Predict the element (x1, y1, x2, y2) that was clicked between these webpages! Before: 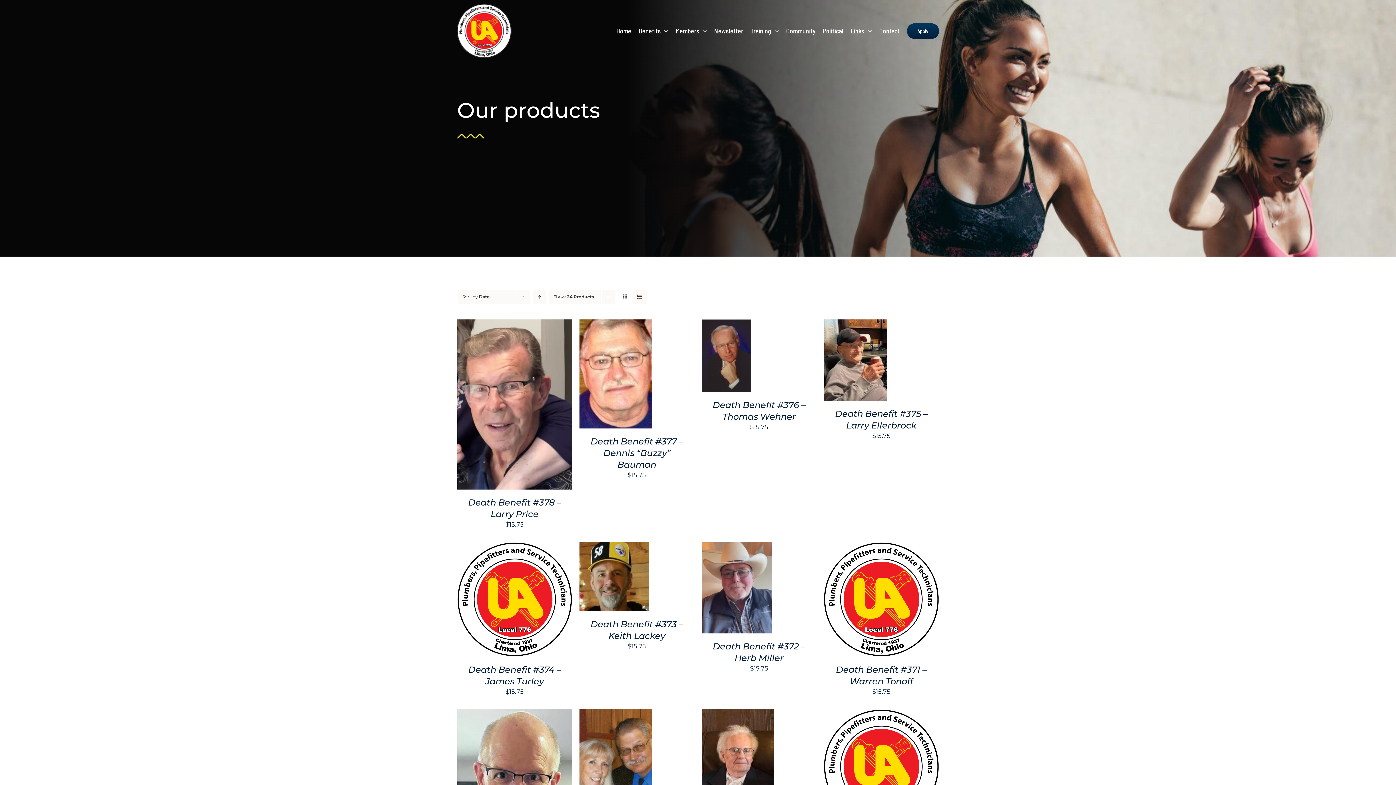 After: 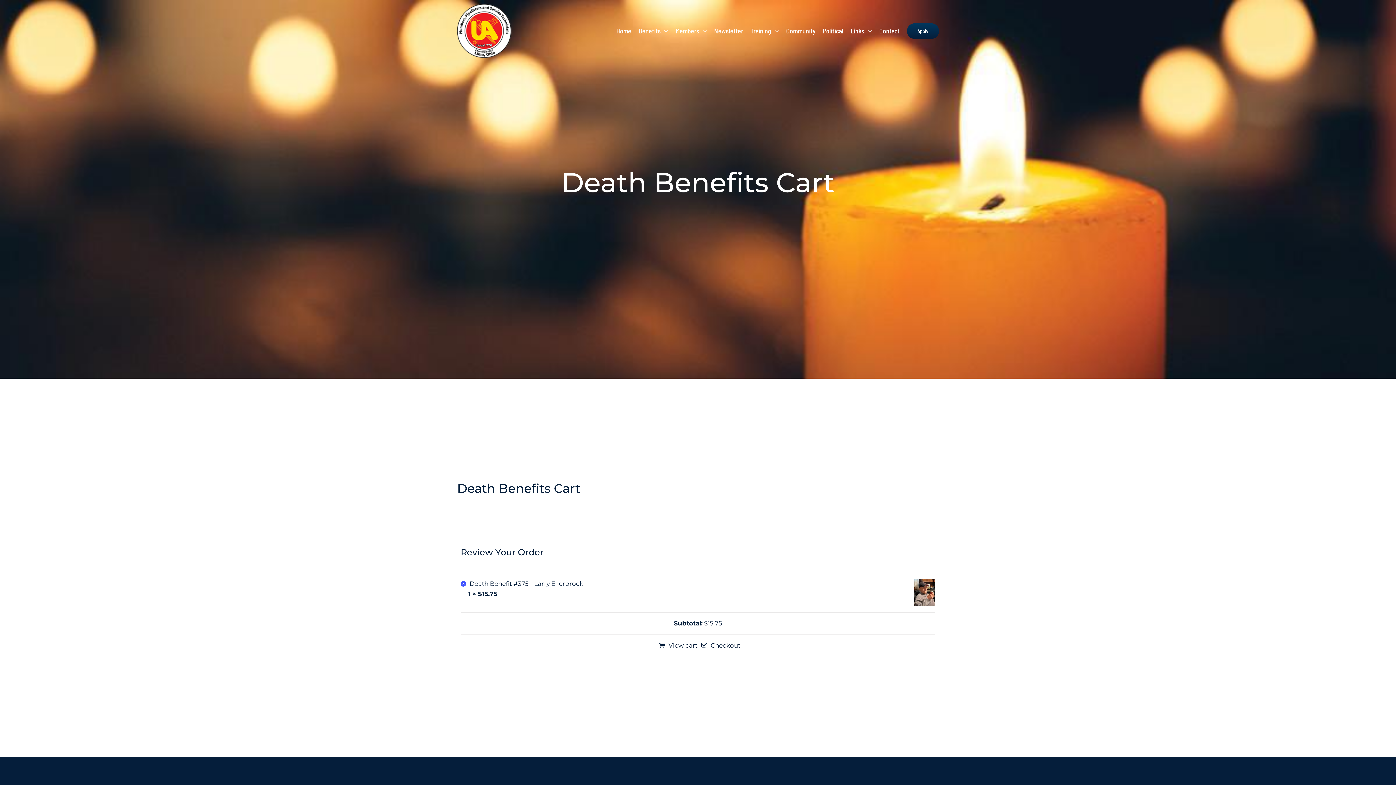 Action: bbox: (833, 353, 877, 360) label: Add to cart: “Death Benefit #375 - Larry Ellerbrock”